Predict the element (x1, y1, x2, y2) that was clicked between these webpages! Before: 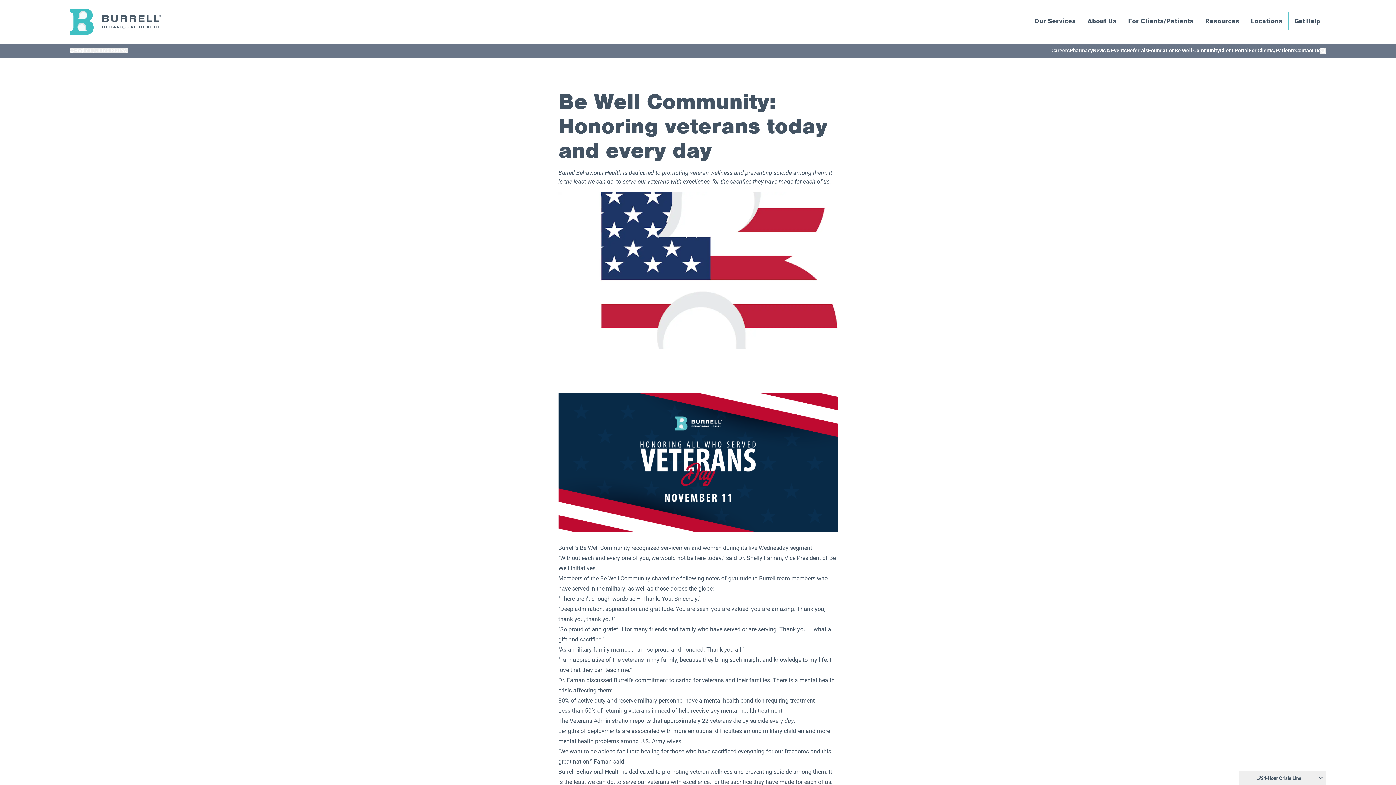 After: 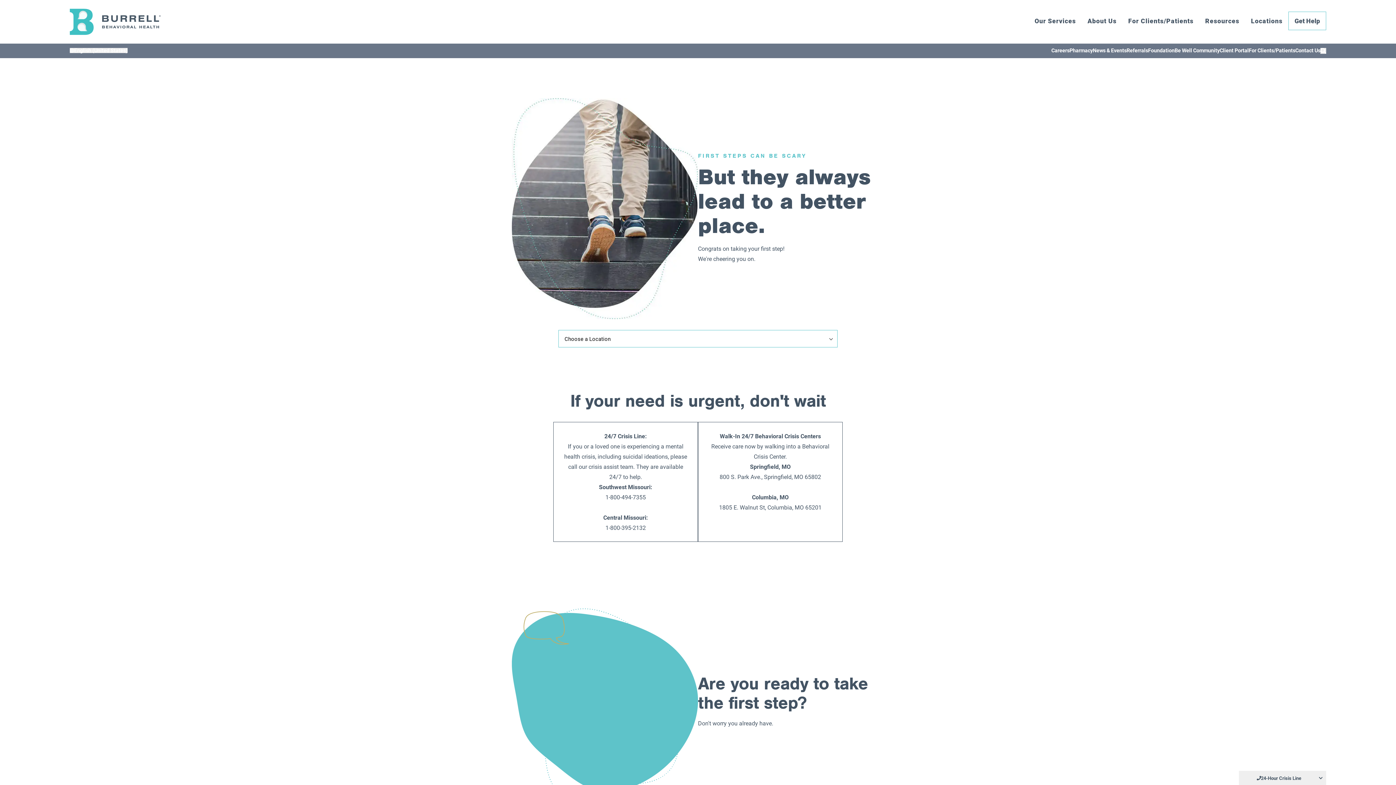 Action: label: Get Help bbox: (1288, 11, 1326, 30)